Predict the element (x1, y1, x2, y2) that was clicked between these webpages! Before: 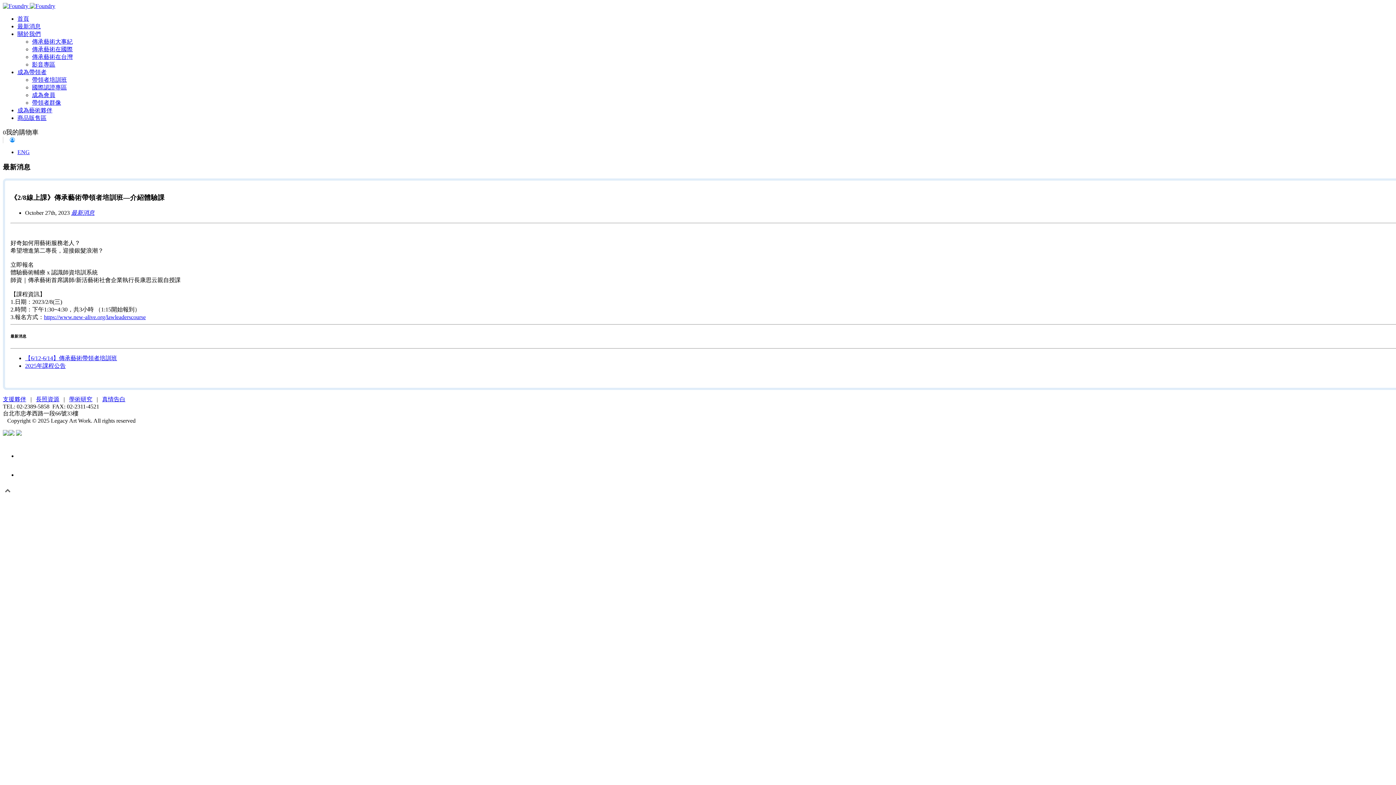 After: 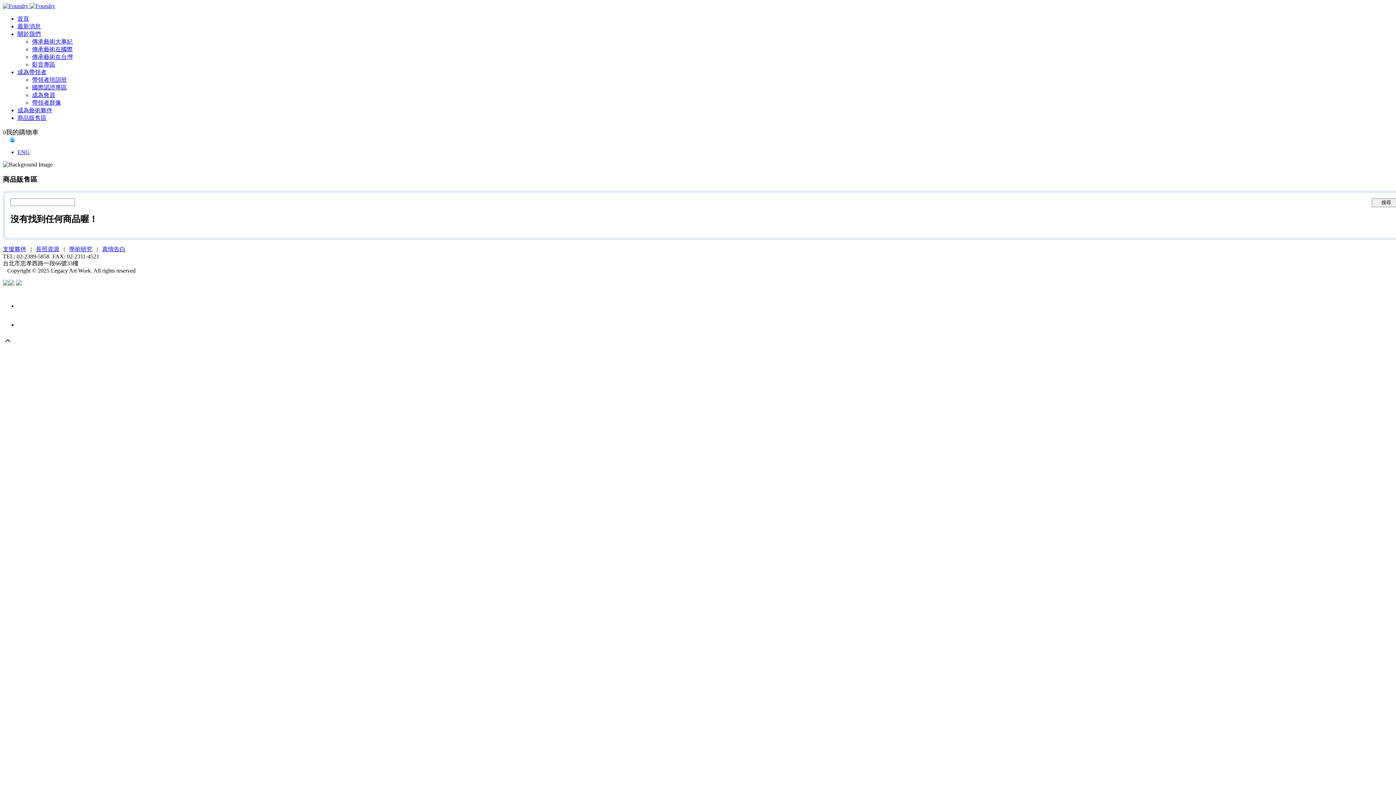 Action: label: 商品販售區 bbox: (17, 114, 46, 121)